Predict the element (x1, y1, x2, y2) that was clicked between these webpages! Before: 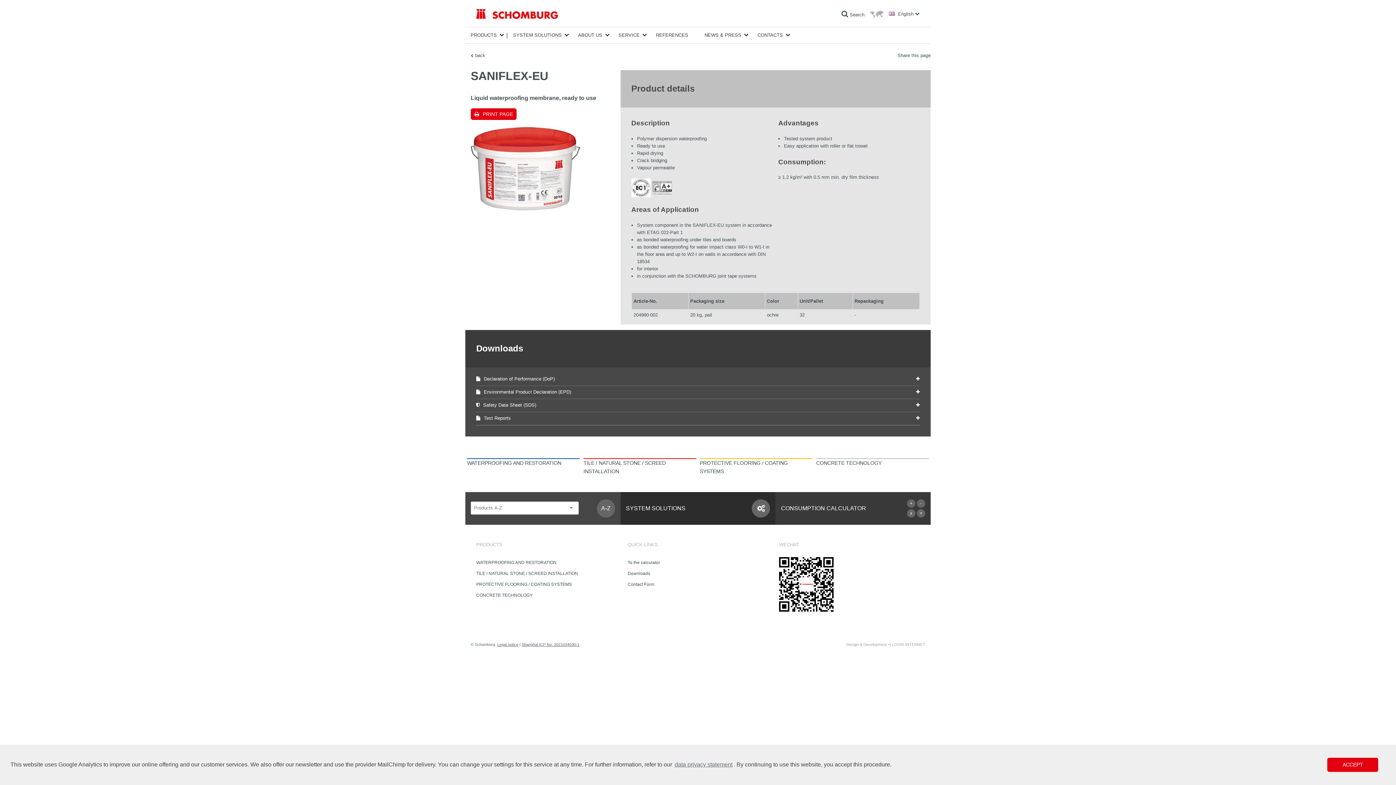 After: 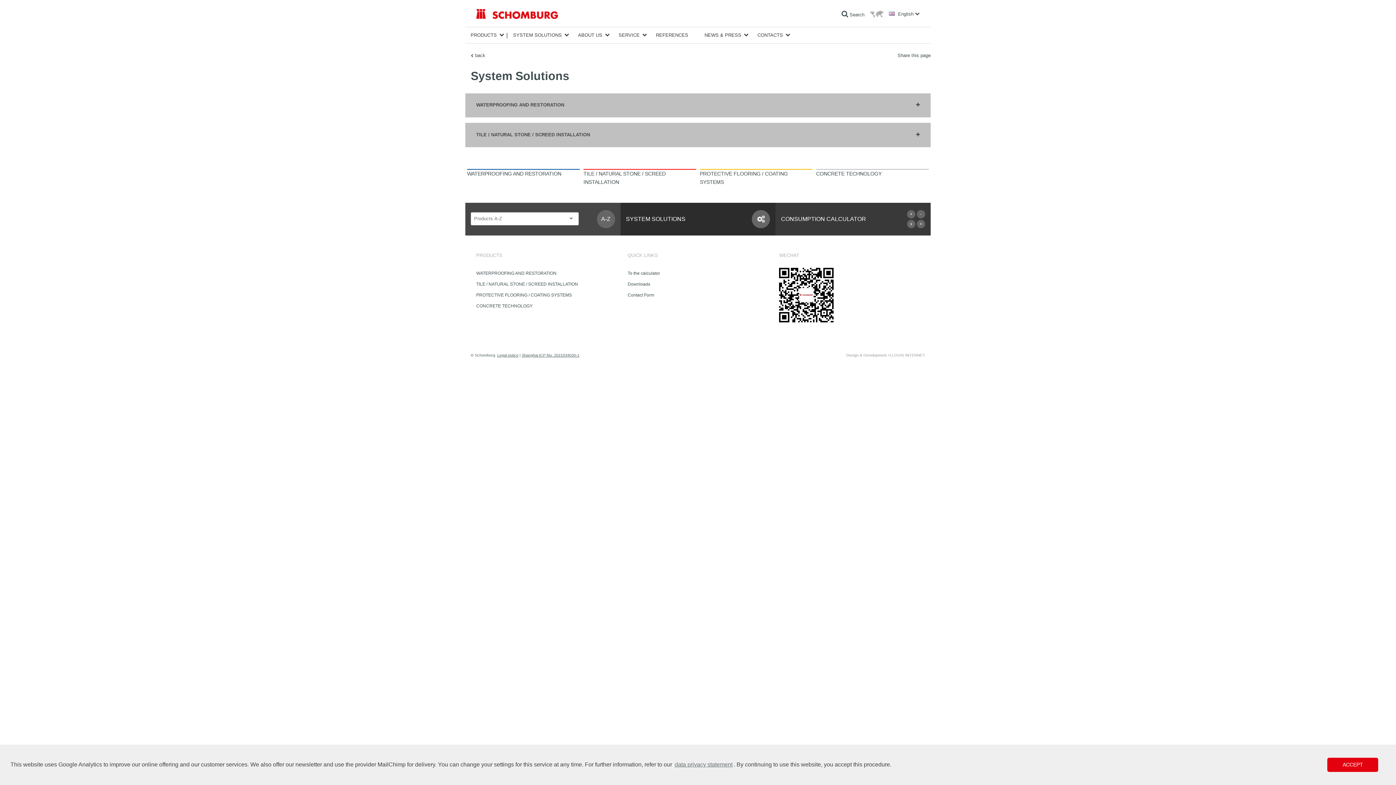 Action: label: SYSTEM SOLUTIONS
SYSTEM SOLUTIONS bbox: (620, 492, 775, 524)